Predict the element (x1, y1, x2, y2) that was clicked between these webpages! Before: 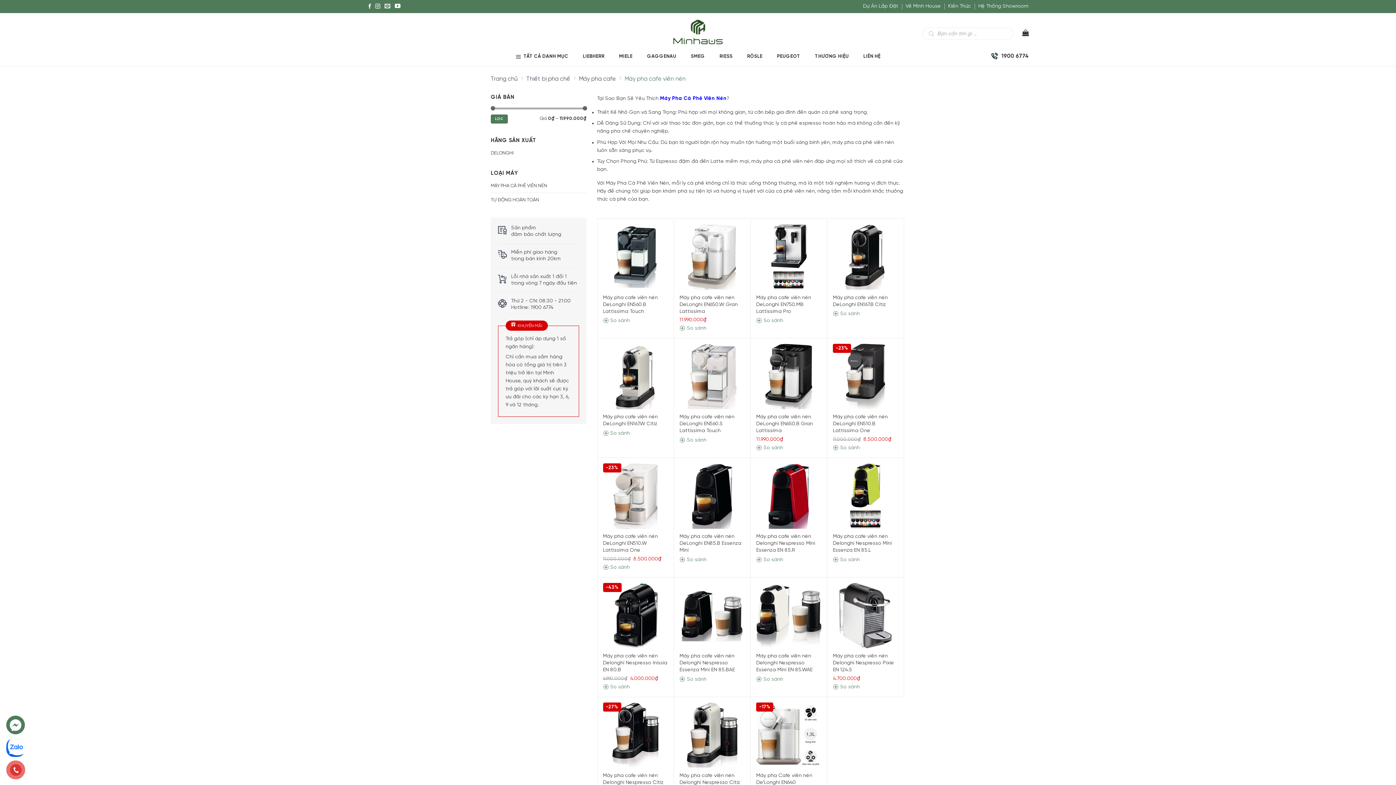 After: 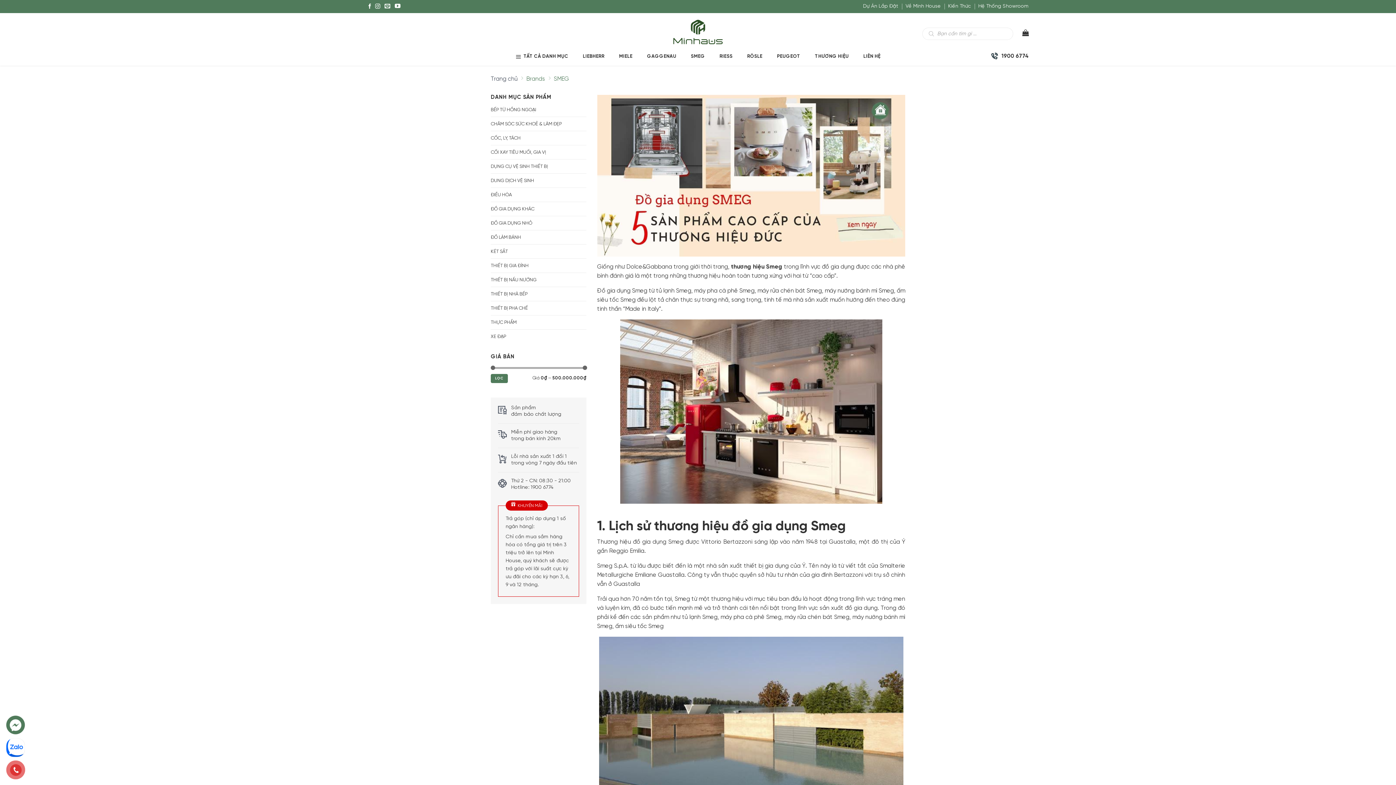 Action: bbox: (684, 47, 711, 65) label: SMEG